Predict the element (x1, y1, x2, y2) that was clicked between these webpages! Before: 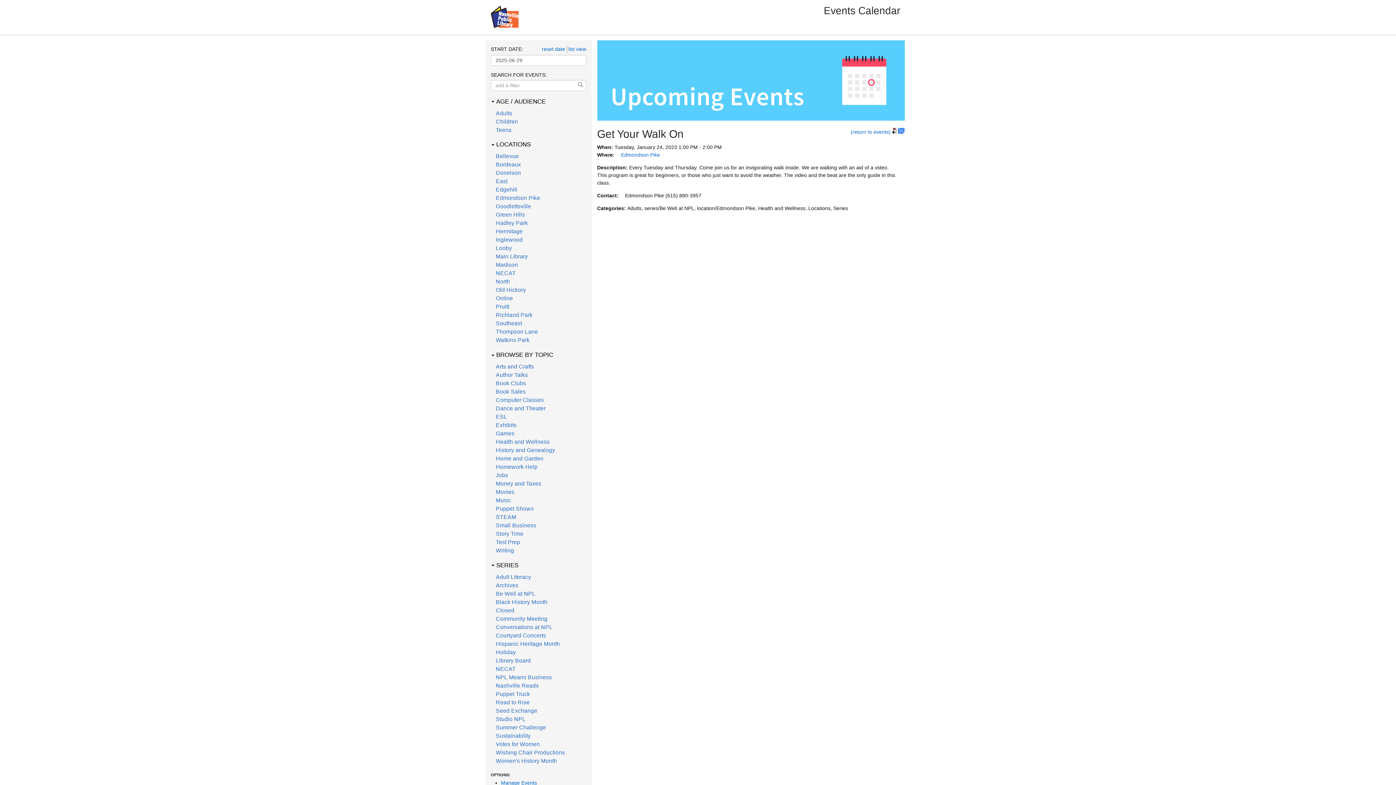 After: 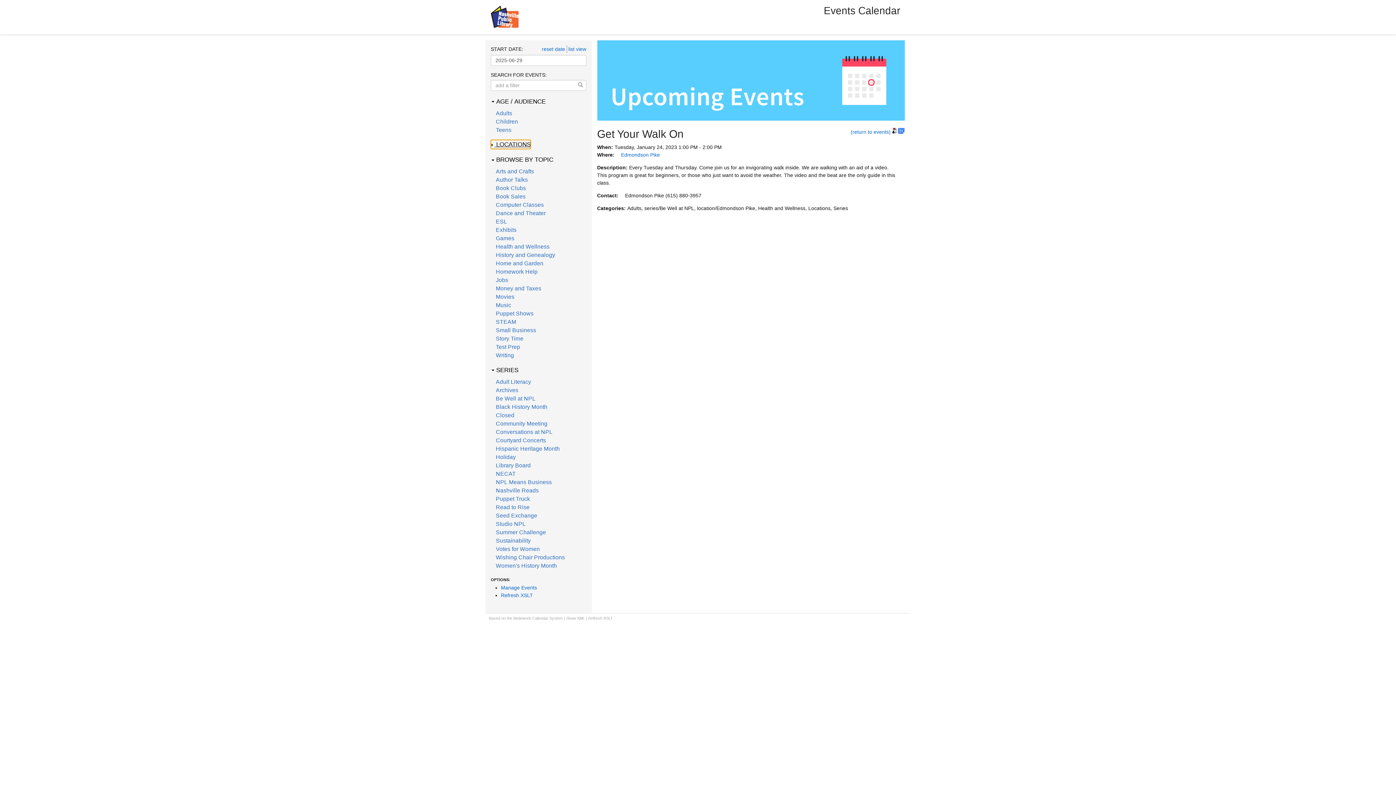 Action: label:  LOCATIONS bbox: (490, 140, 530, 149)